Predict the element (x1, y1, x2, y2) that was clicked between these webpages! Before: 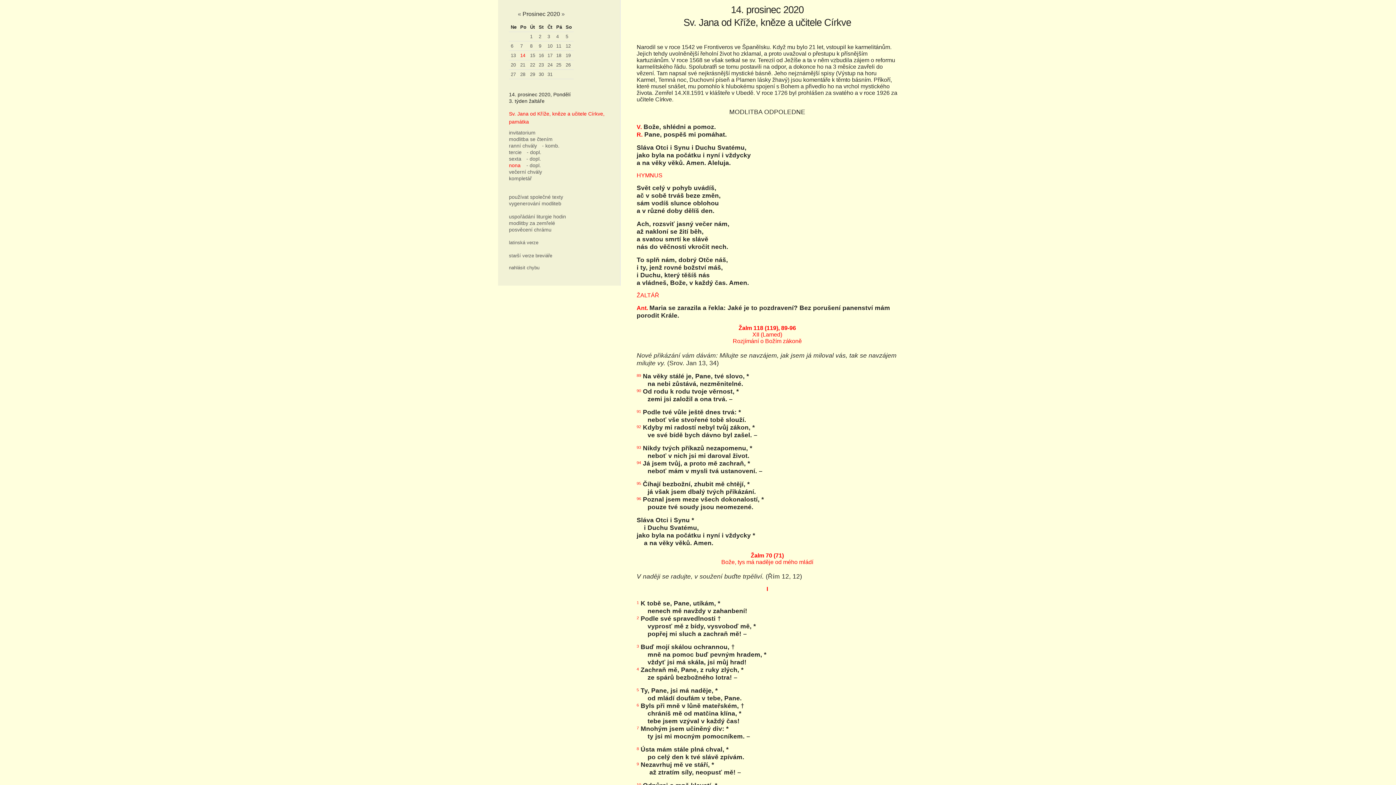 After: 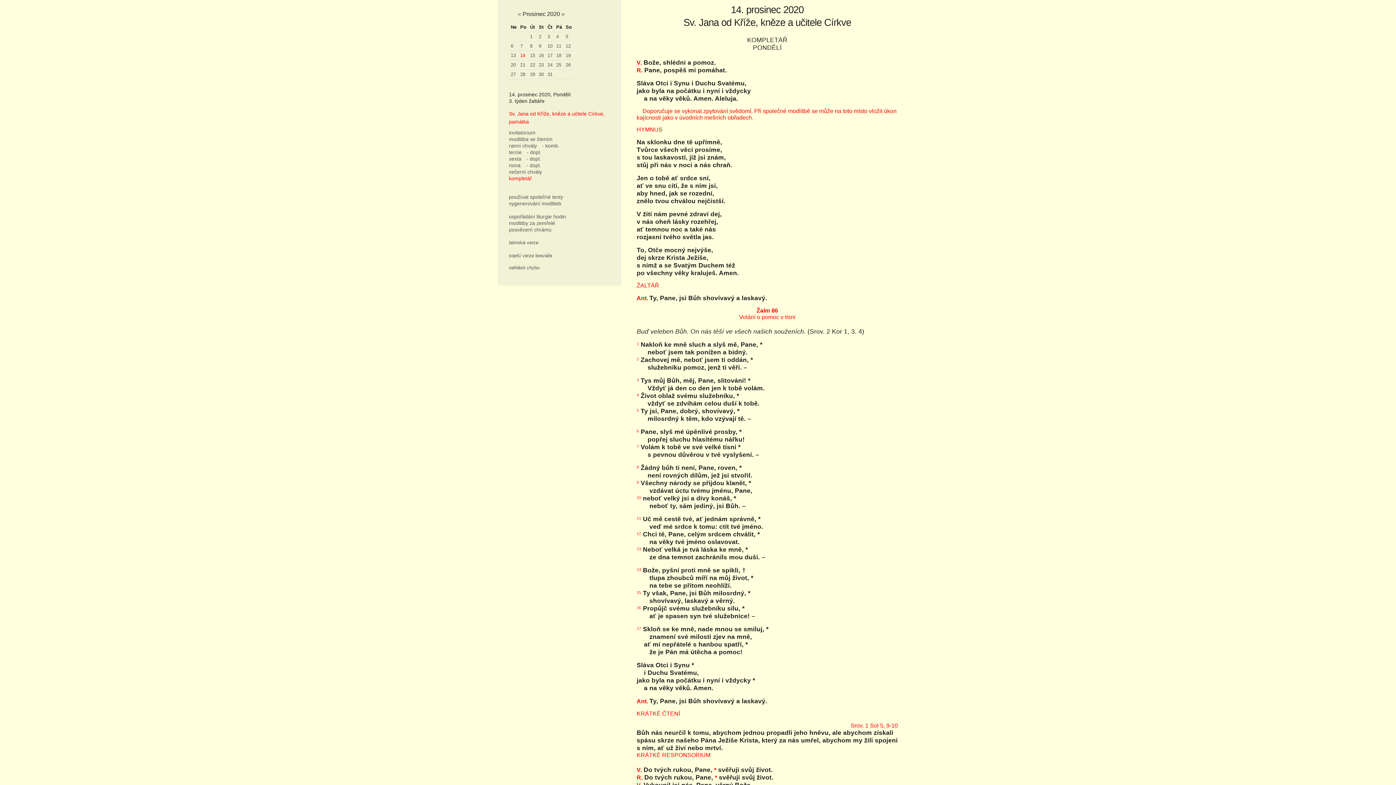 Action: label: kompletář bbox: (509, 175, 532, 181)